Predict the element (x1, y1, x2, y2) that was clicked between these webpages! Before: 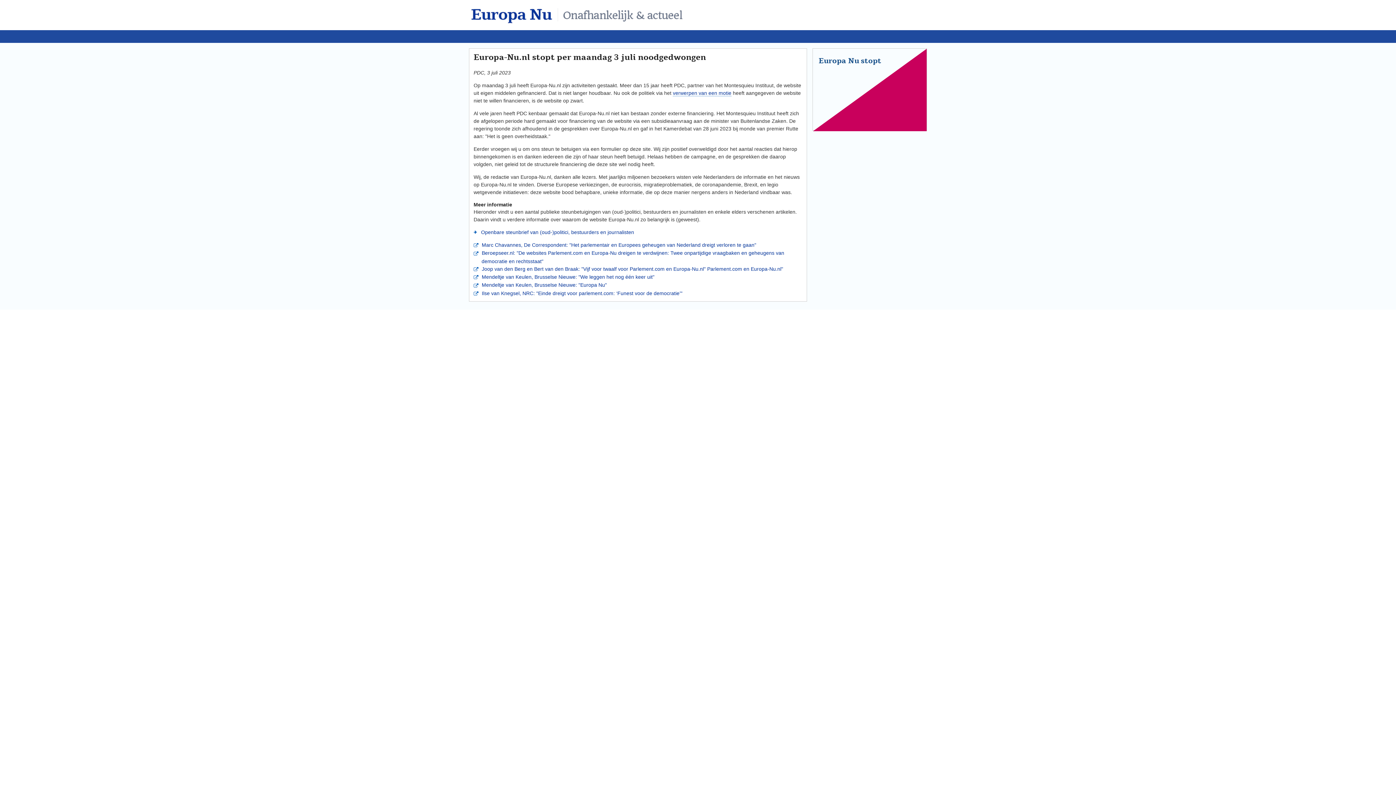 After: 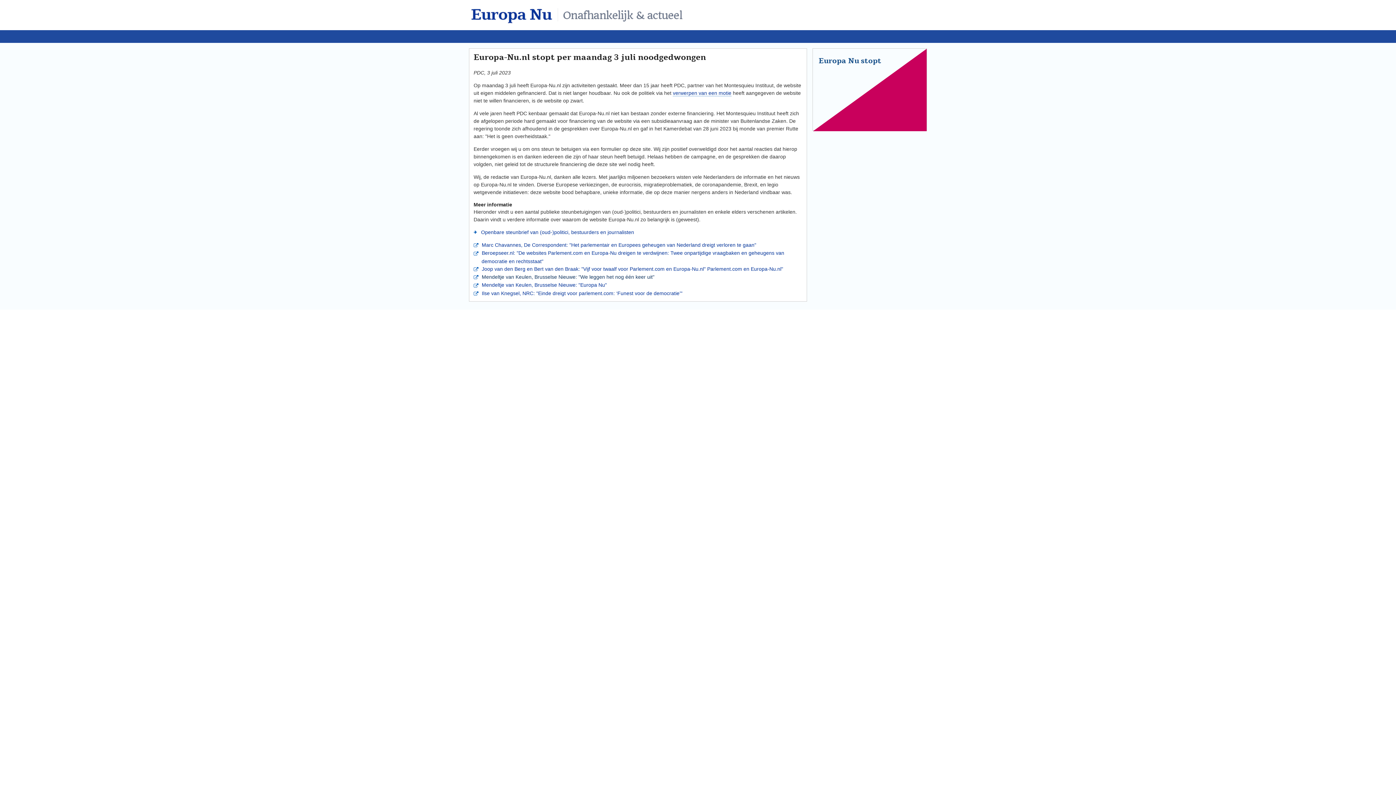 Action: label:  Mendeltje van Keulen, Brusselse Nieuwe: "We leggen het nog één keer uit" bbox: (478, 274, 654, 280)